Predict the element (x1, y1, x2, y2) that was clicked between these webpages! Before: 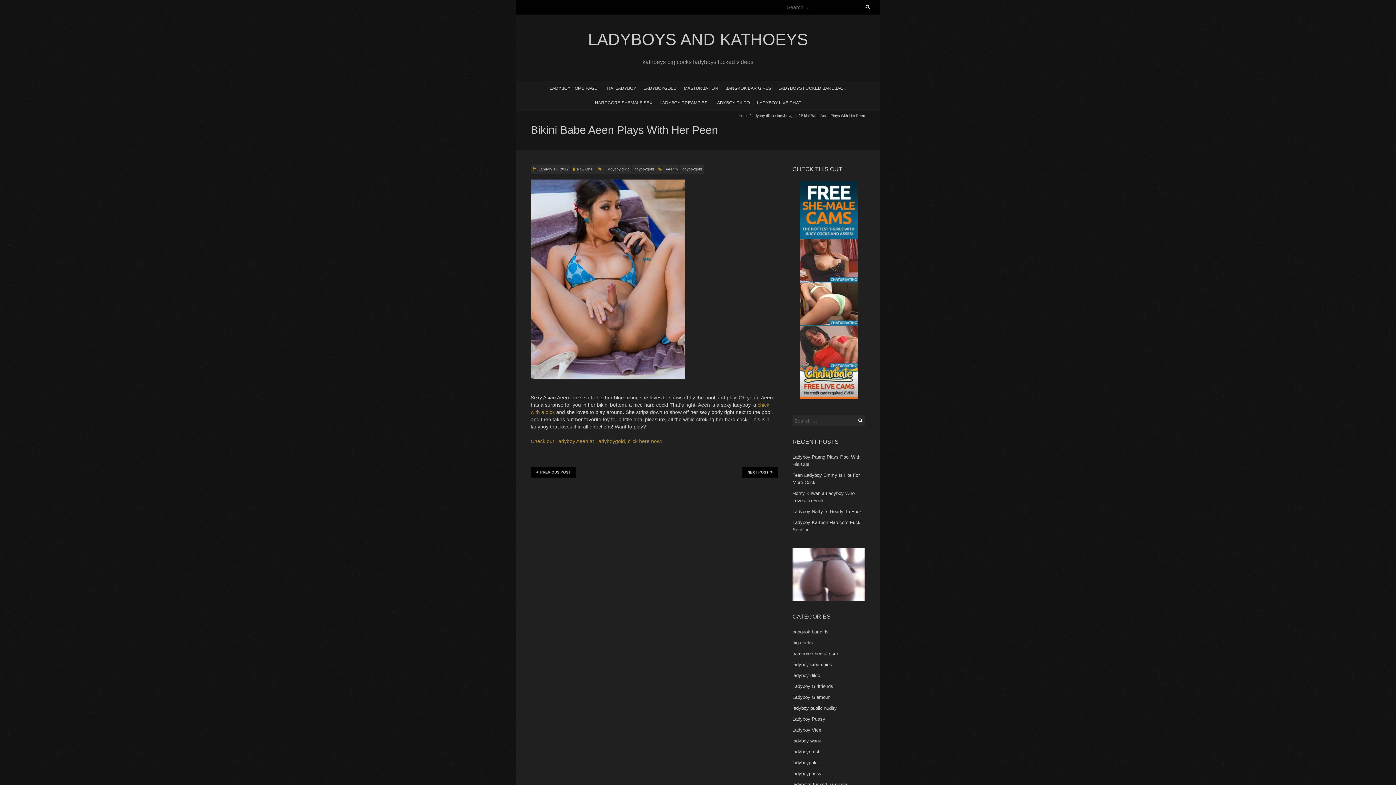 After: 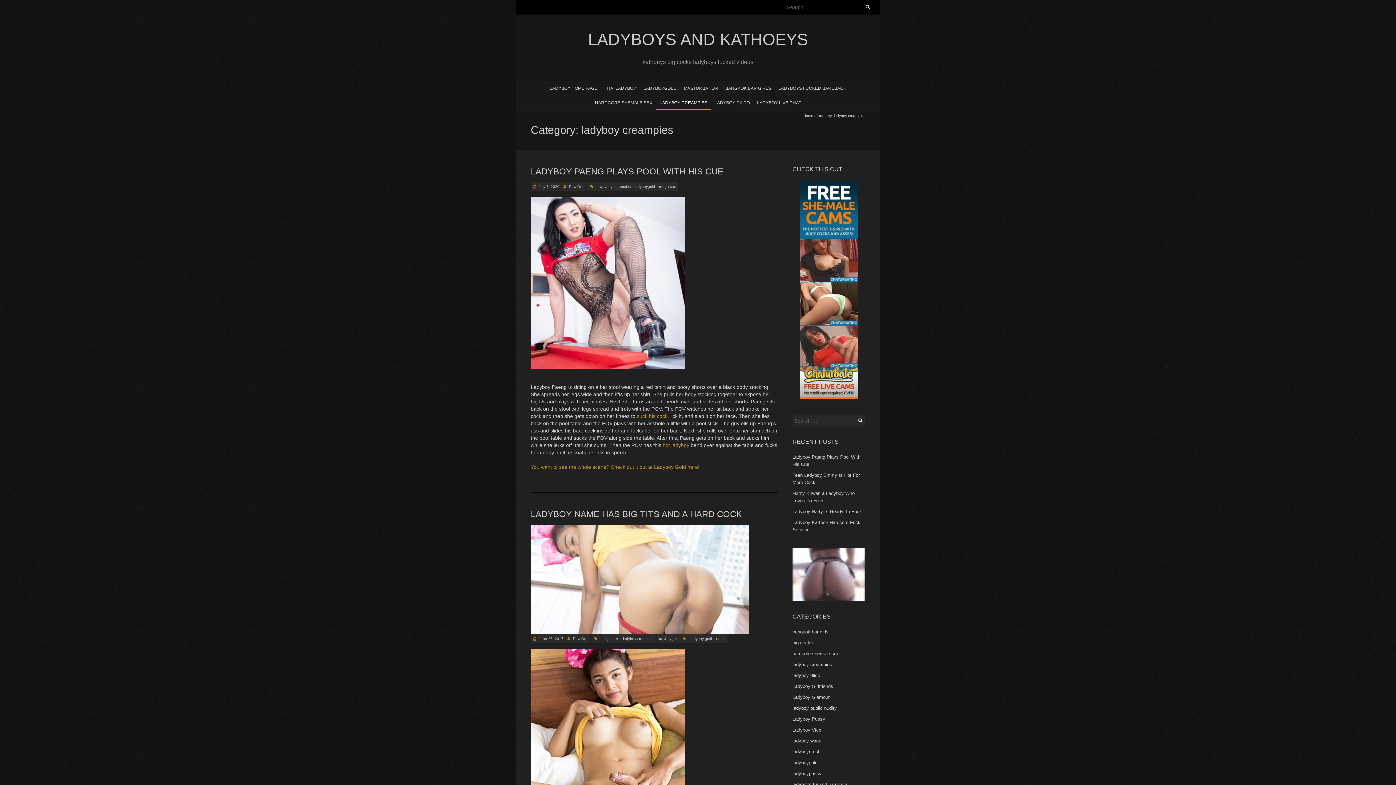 Action: bbox: (792, 662, 832, 667) label: ladyboy creampies